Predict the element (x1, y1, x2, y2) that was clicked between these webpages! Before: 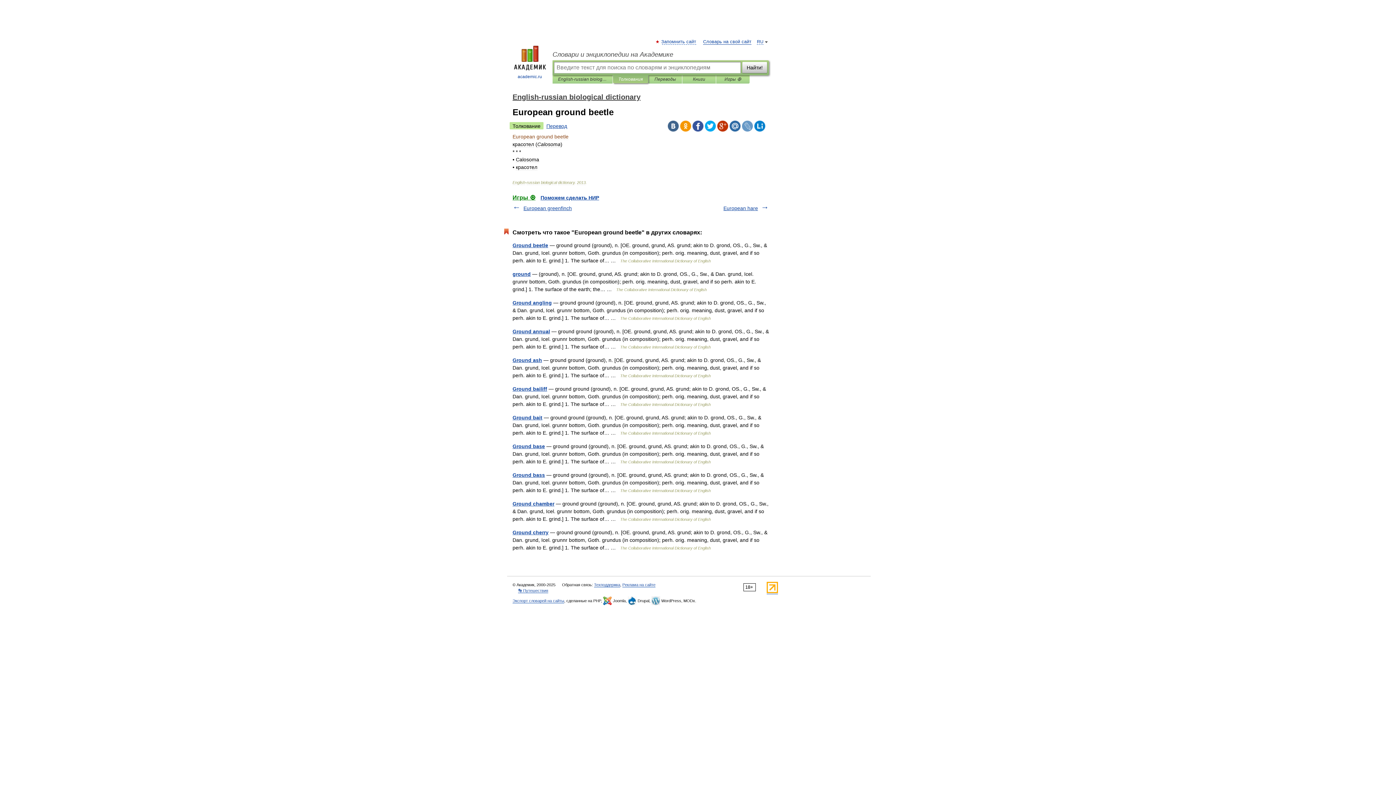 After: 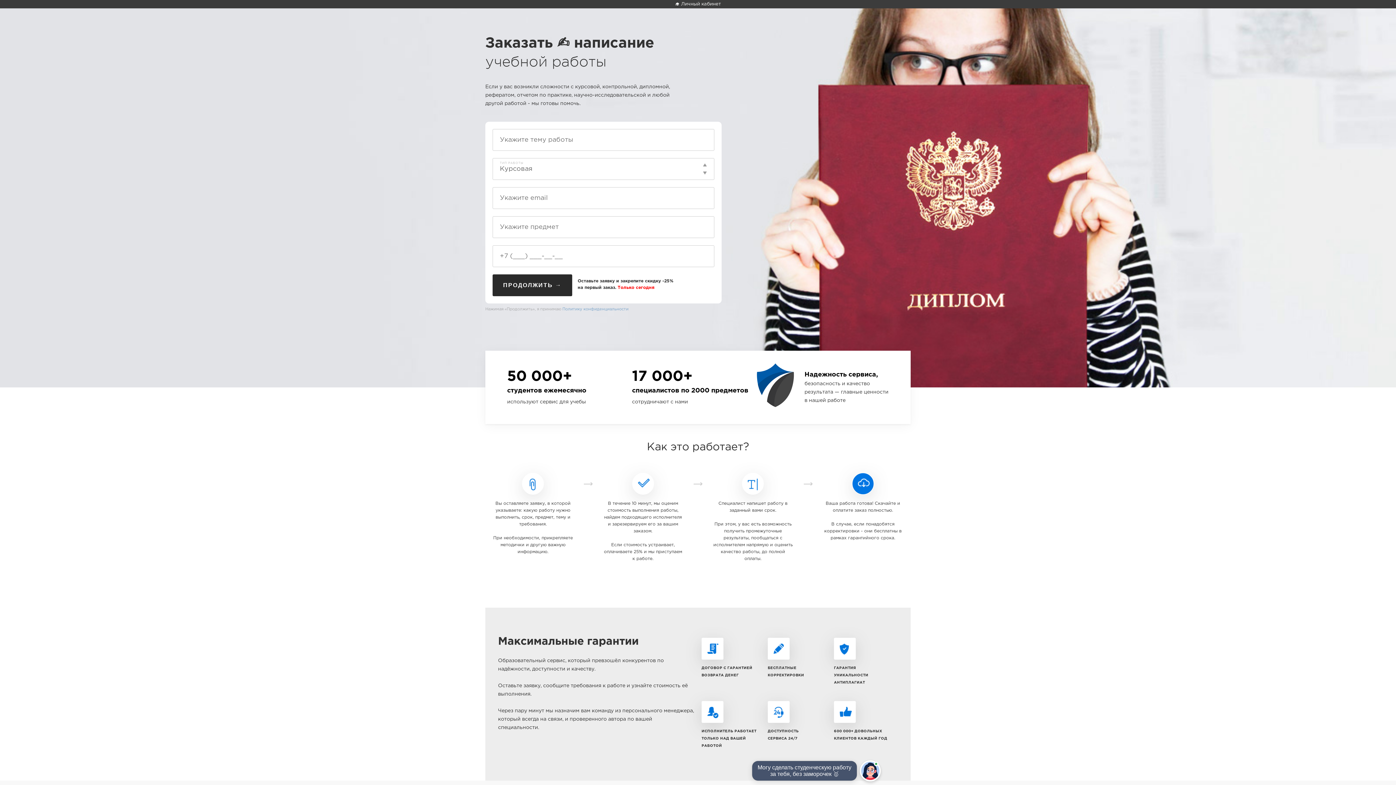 Action: bbox: (540, 194, 599, 200) label: Поможем сделать НИР